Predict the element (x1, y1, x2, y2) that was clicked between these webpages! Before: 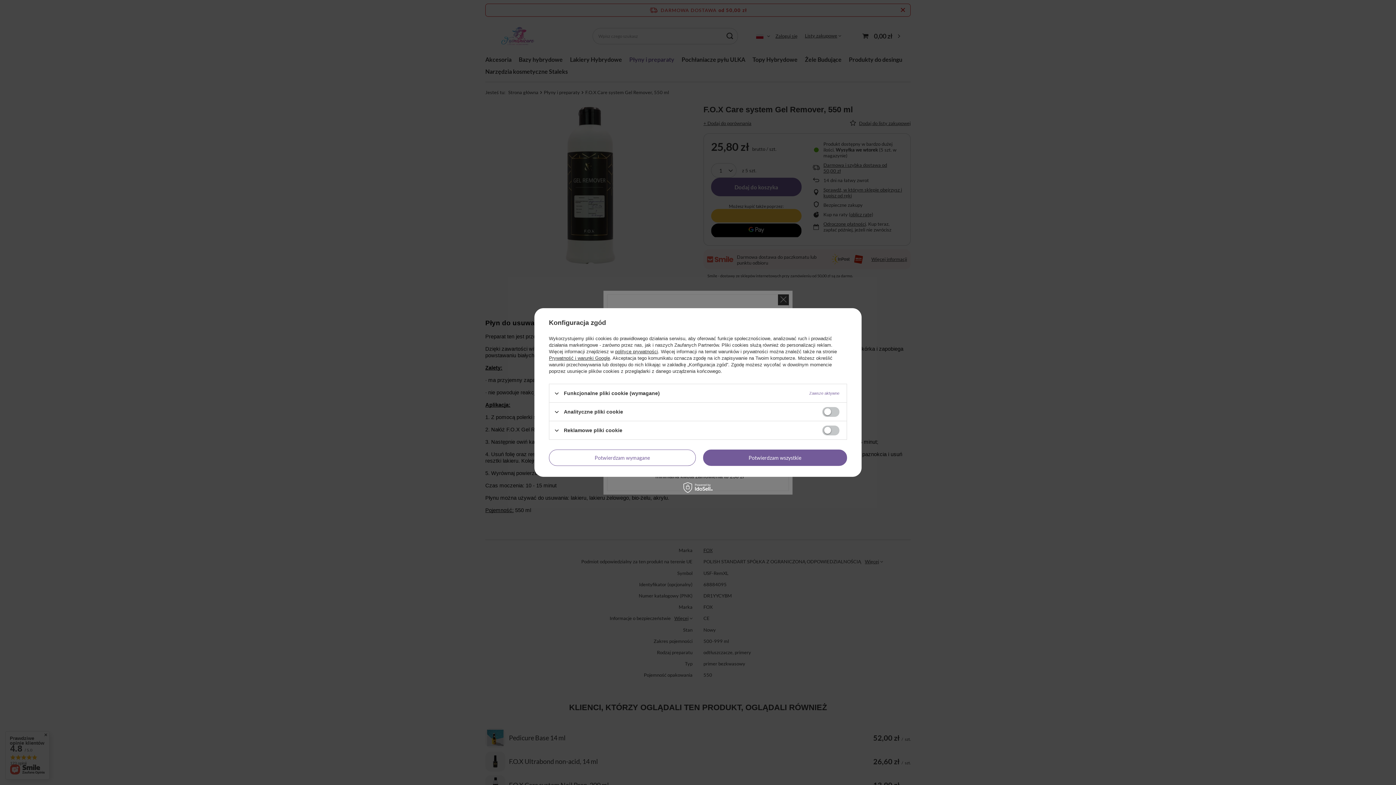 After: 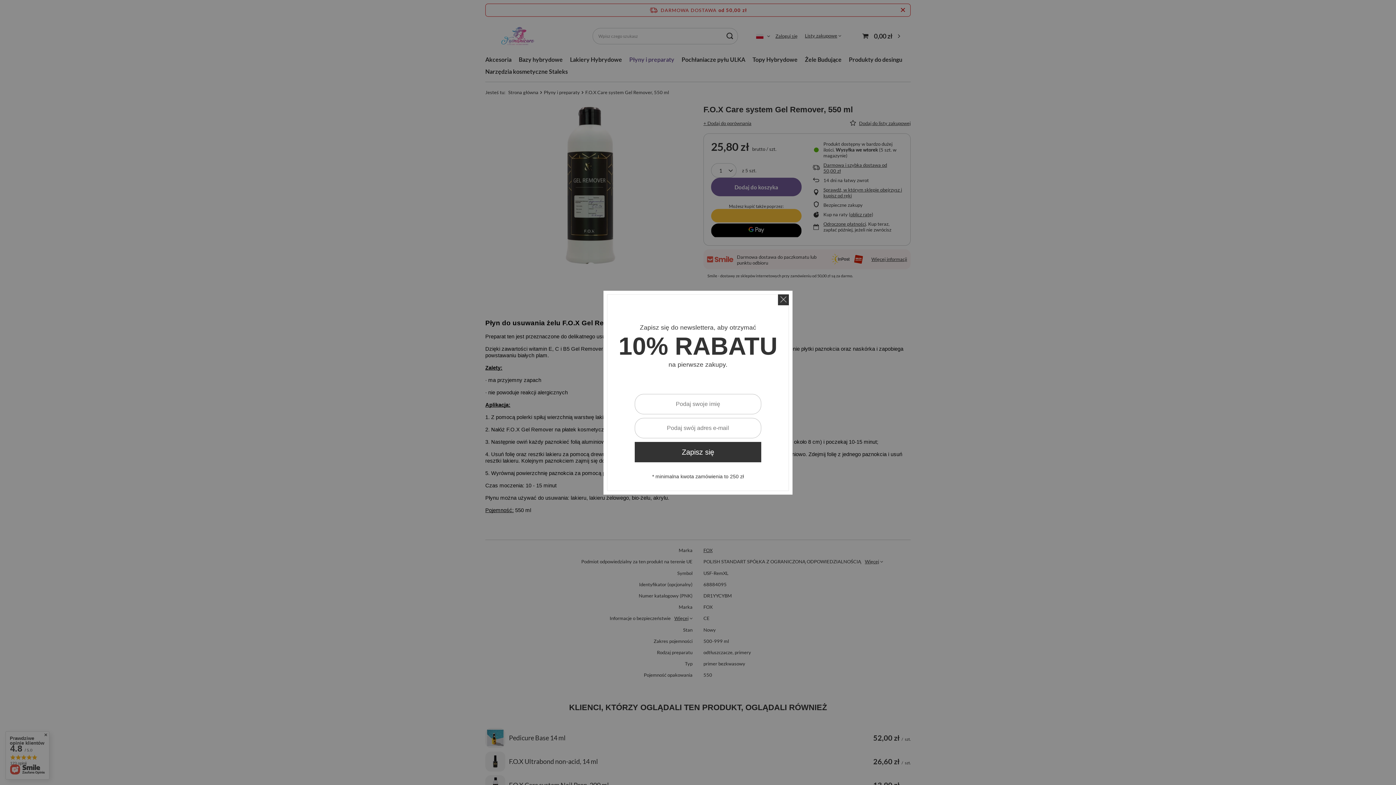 Action: label: Potwierdzam wszystkie bbox: (703, 449, 847, 466)